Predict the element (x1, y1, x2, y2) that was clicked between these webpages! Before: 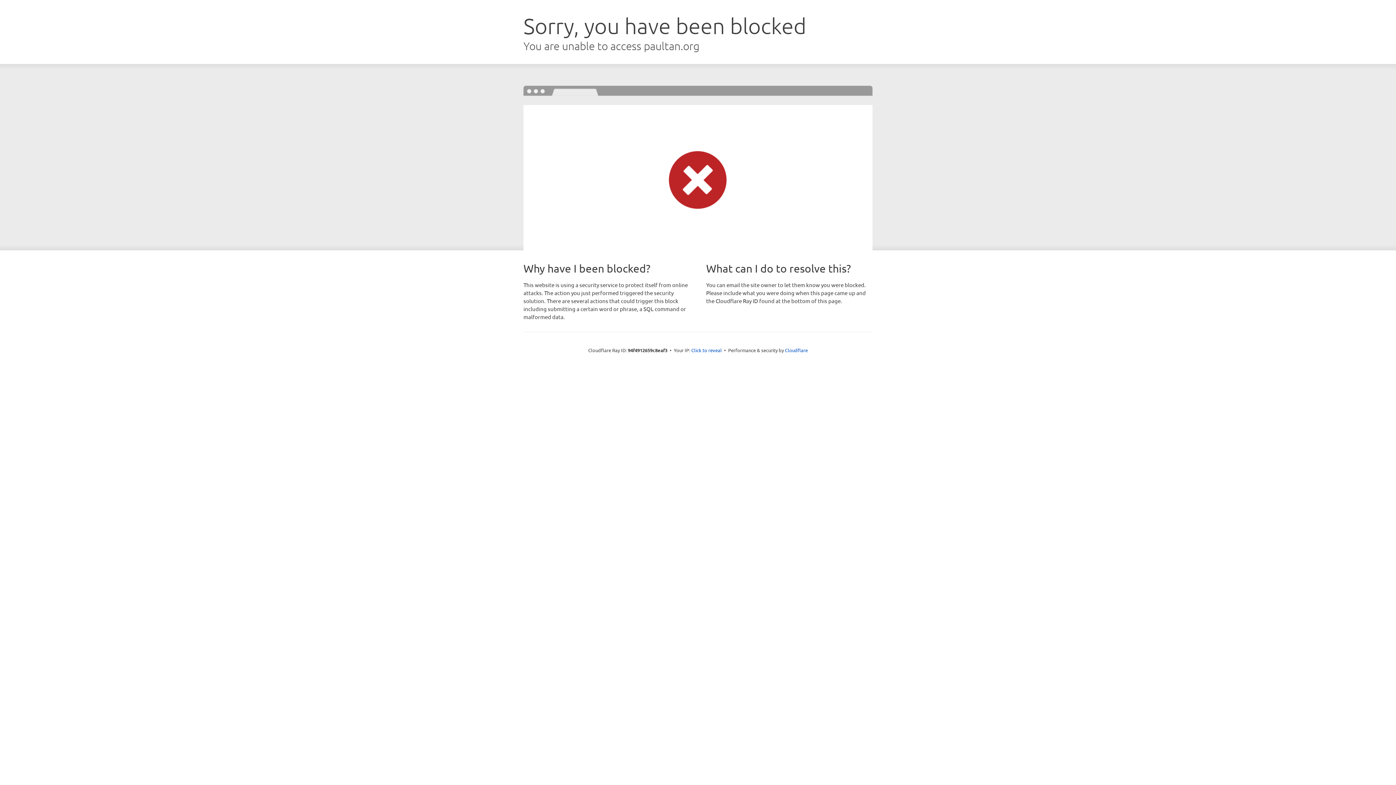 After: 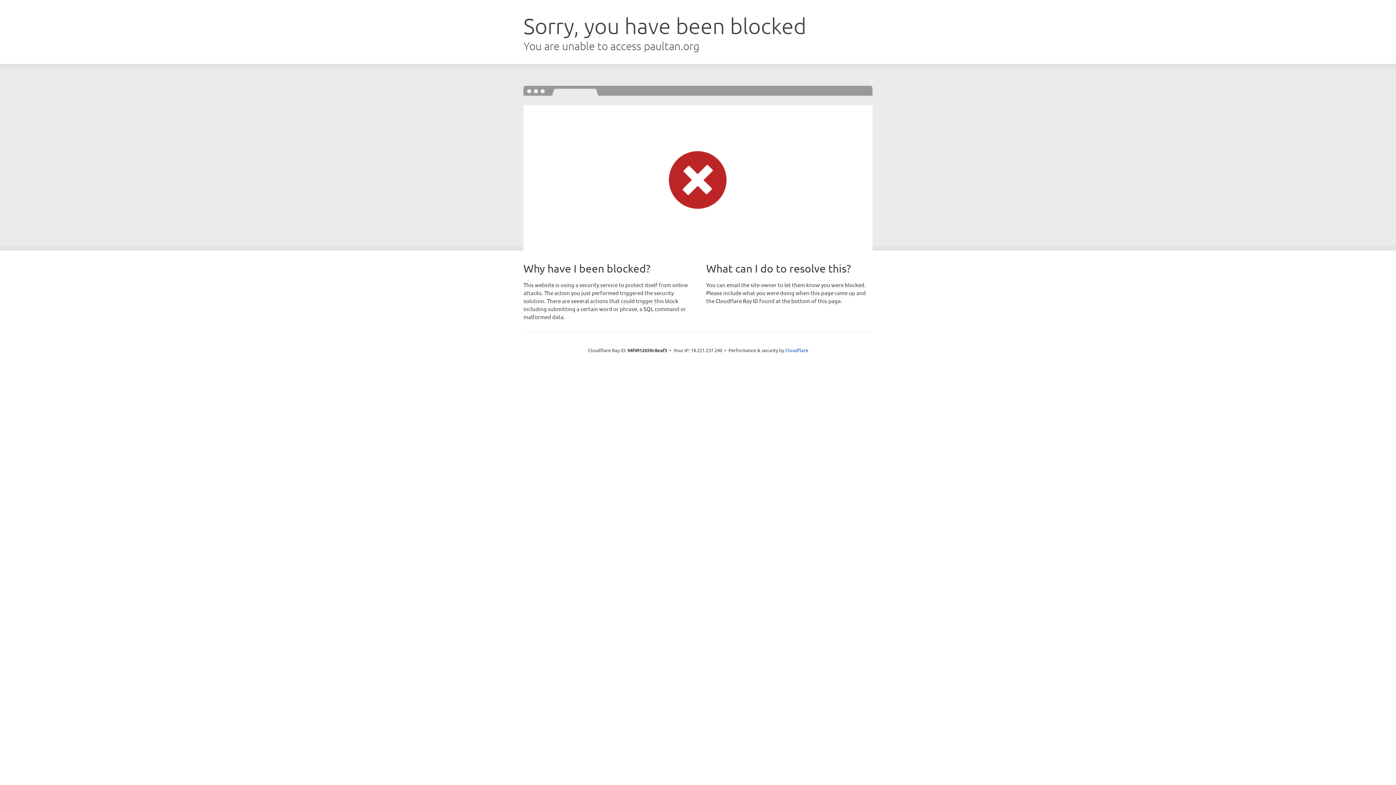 Action: bbox: (691, 346, 722, 353) label: Click to reveal